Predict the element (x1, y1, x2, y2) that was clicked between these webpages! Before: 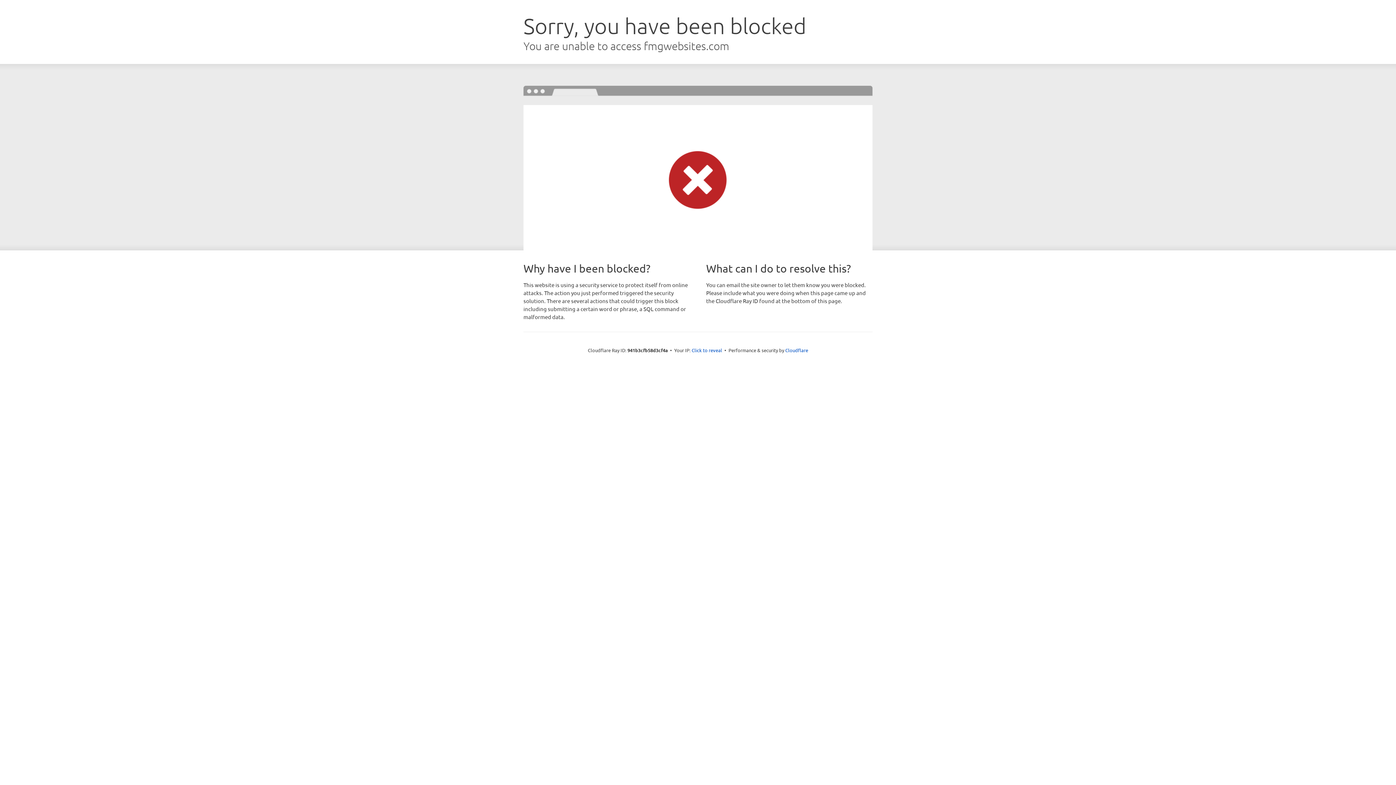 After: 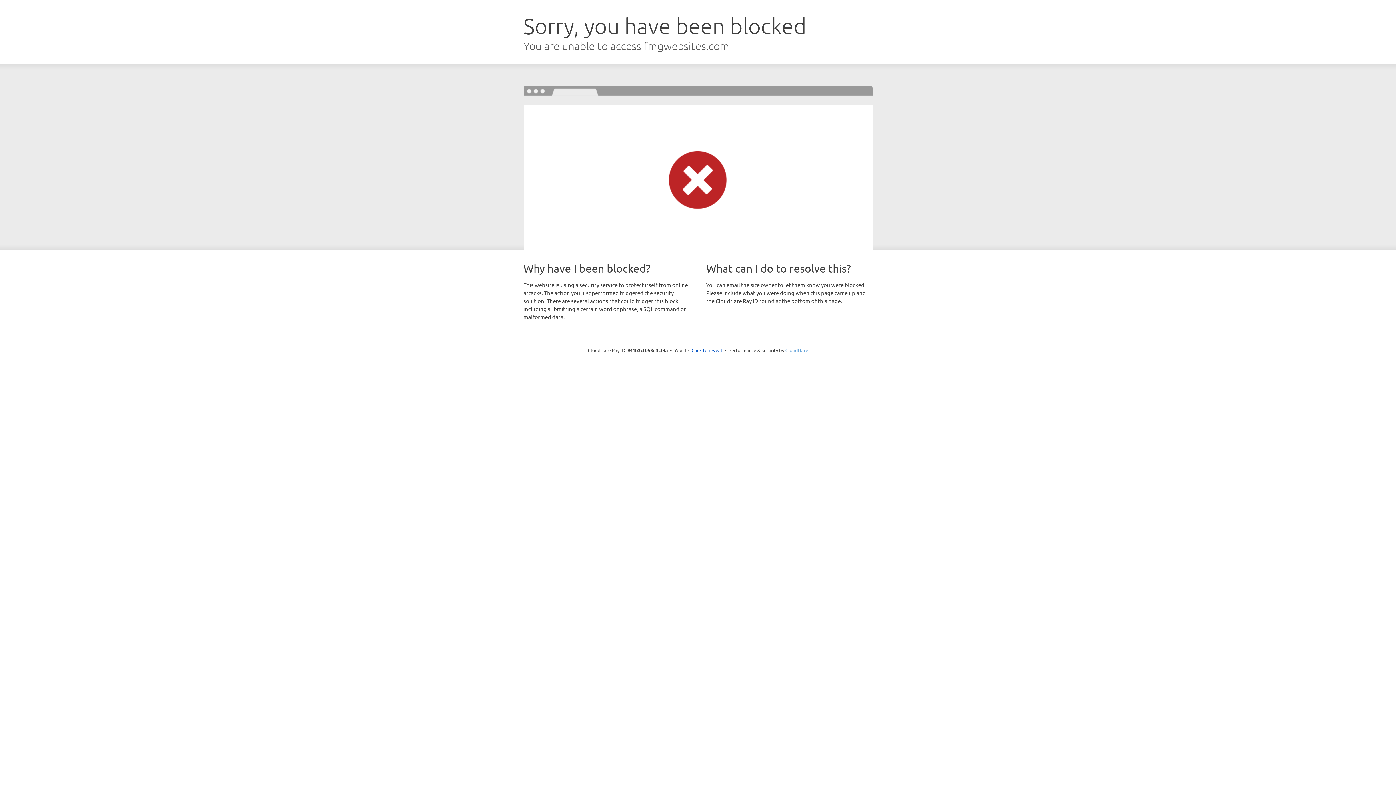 Action: label: Cloudflare bbox: (785, 347, 808, 353)